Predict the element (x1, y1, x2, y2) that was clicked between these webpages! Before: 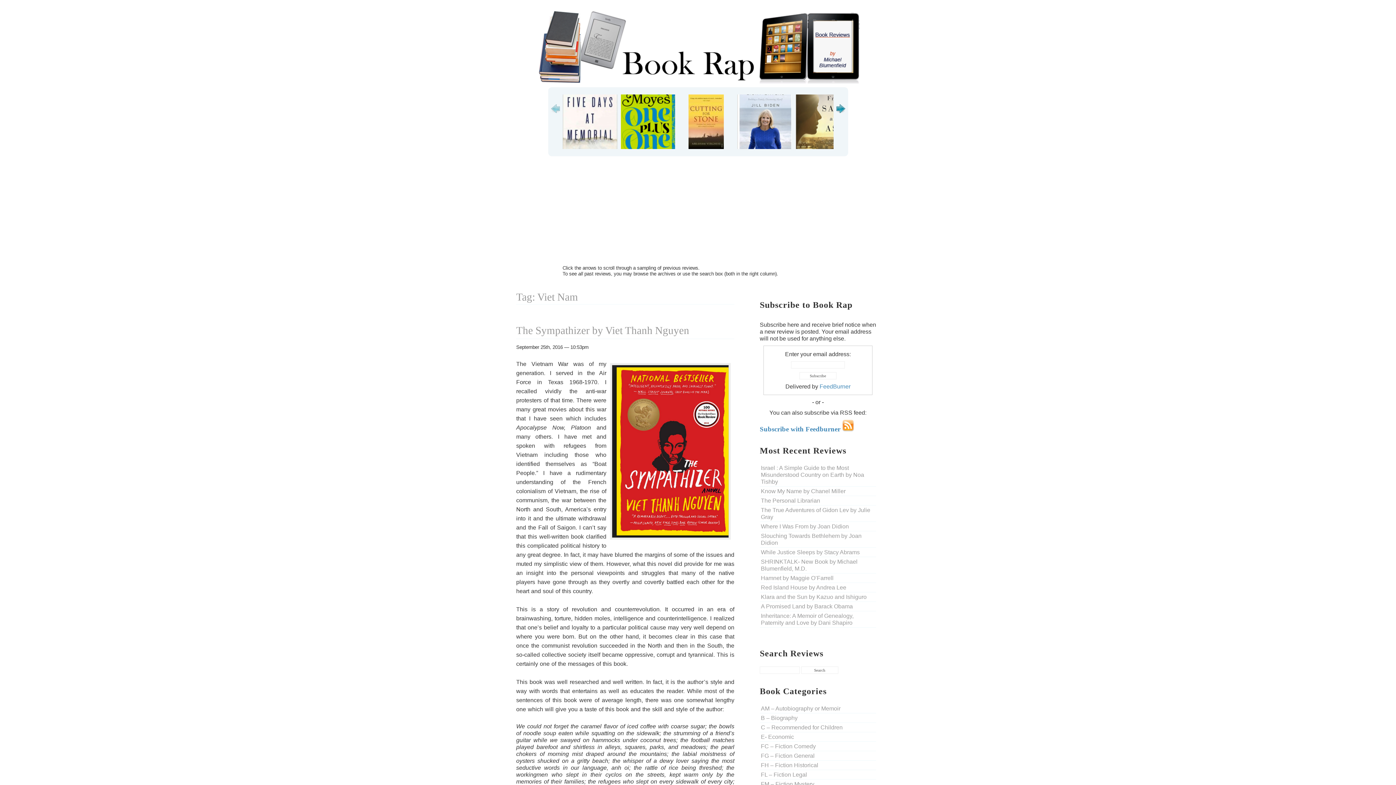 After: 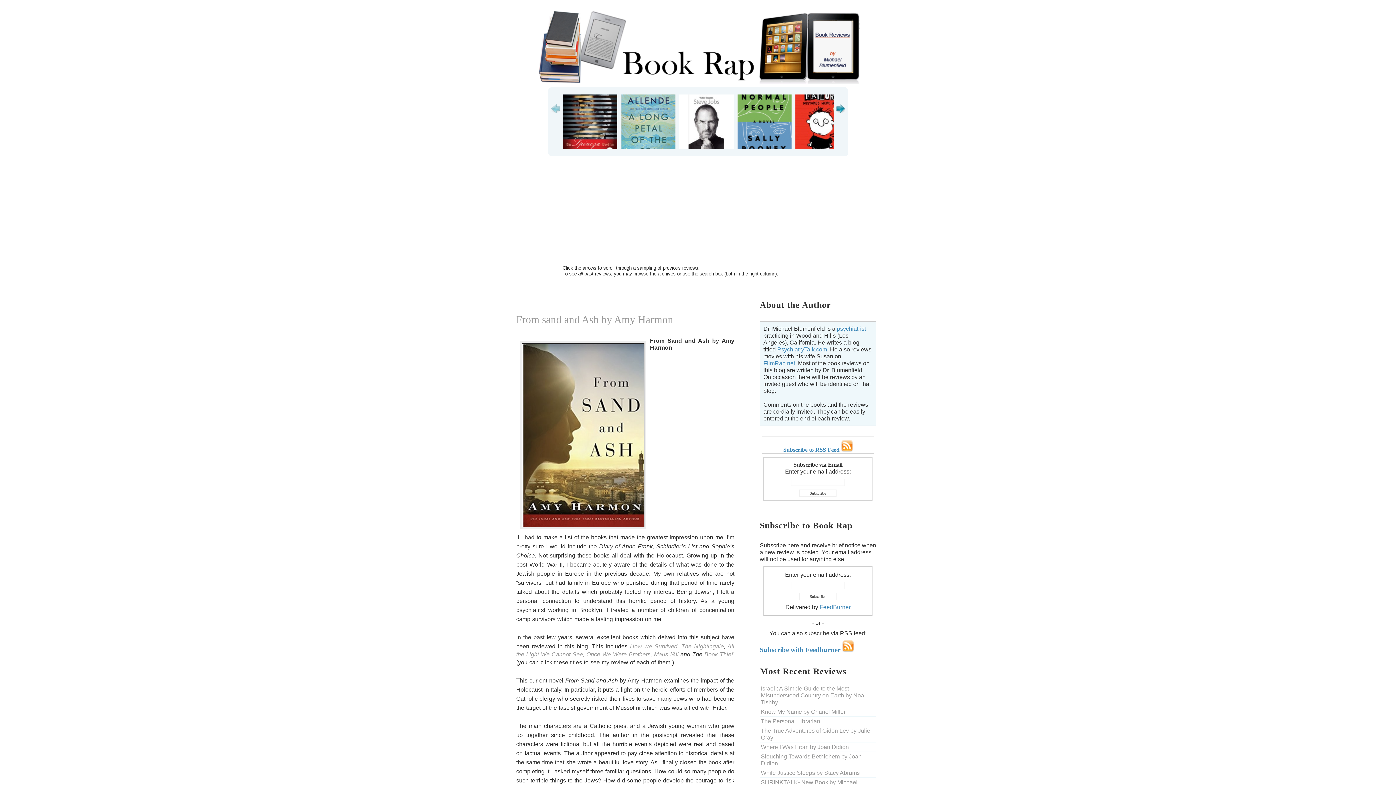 Action: bbox: (795, 144, 850, 150)